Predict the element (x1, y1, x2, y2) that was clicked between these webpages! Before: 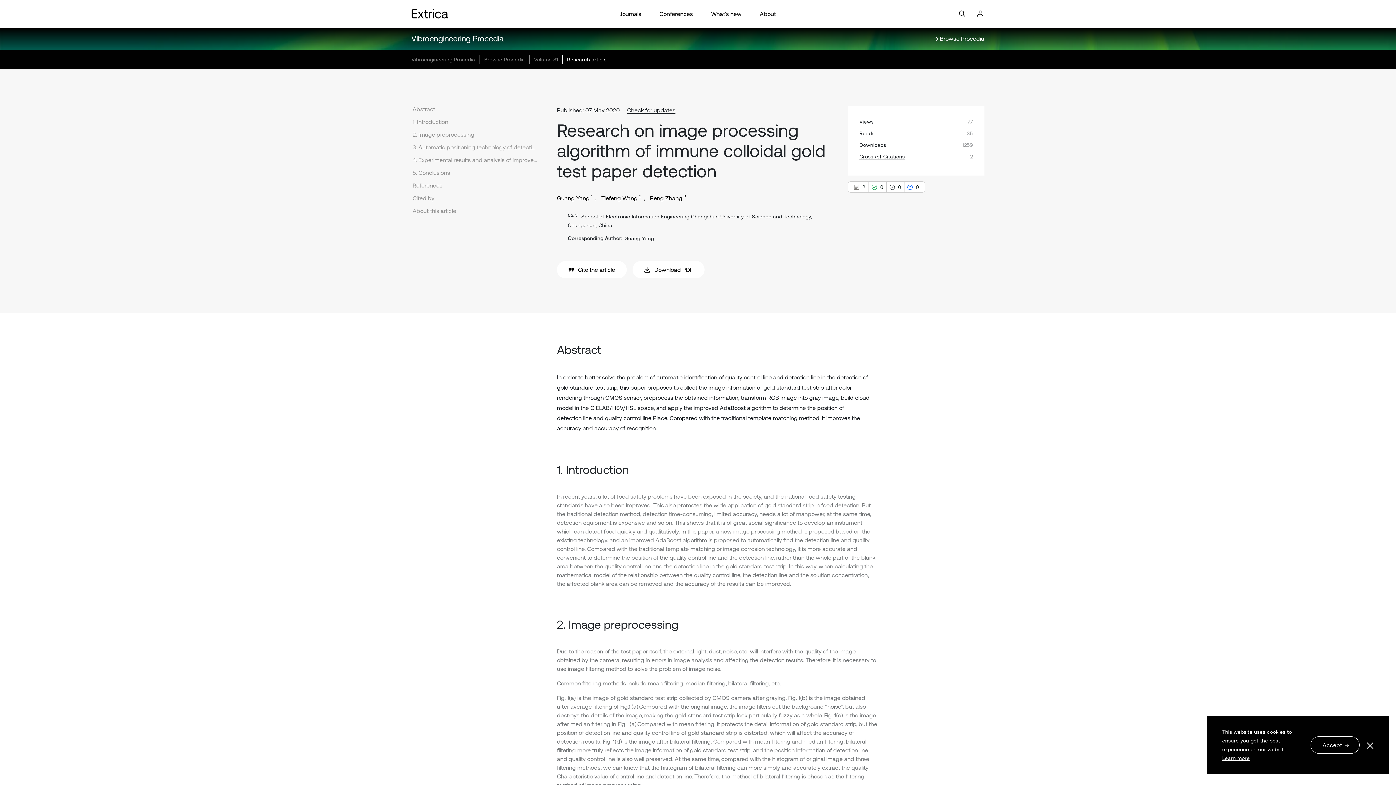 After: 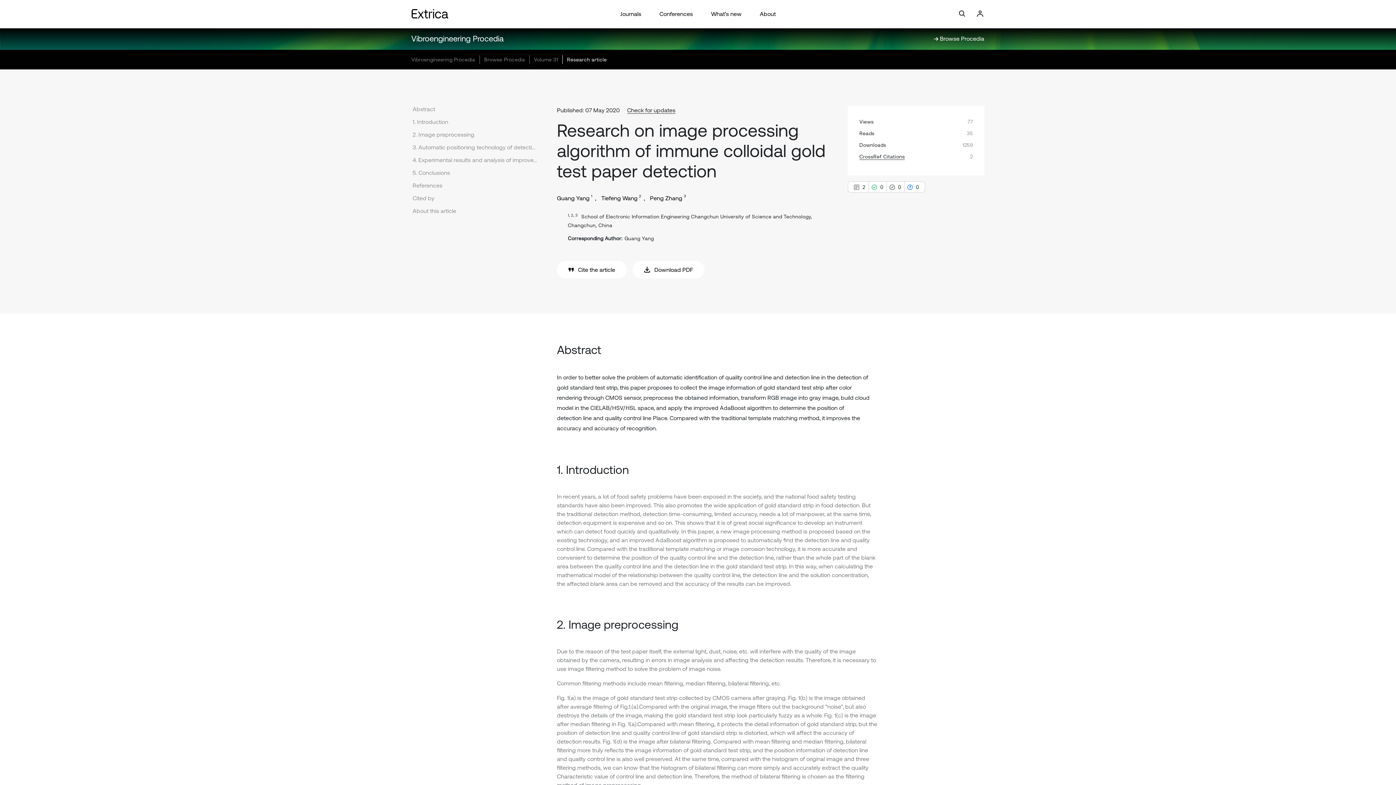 Action: label: Accept bbox: (1310, 736, 1360, 754)